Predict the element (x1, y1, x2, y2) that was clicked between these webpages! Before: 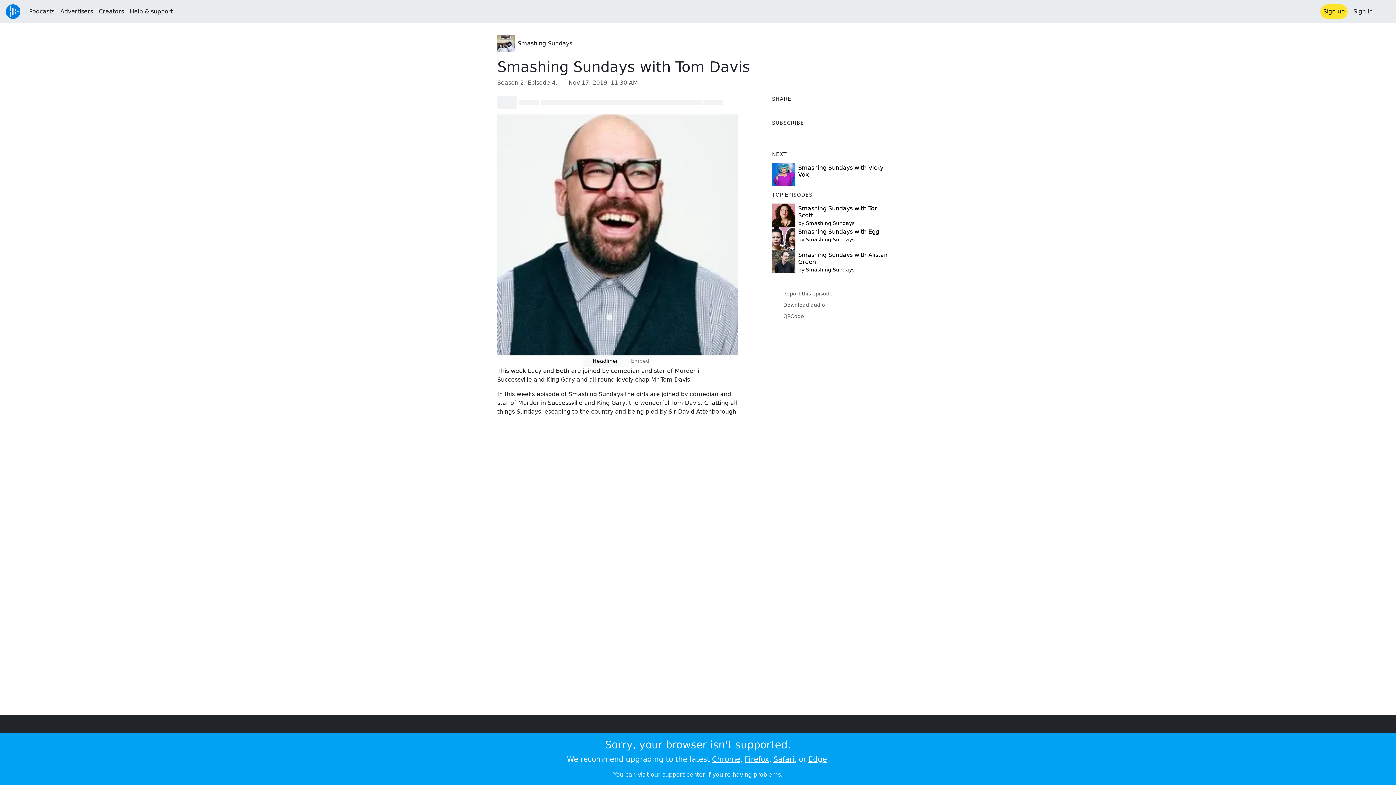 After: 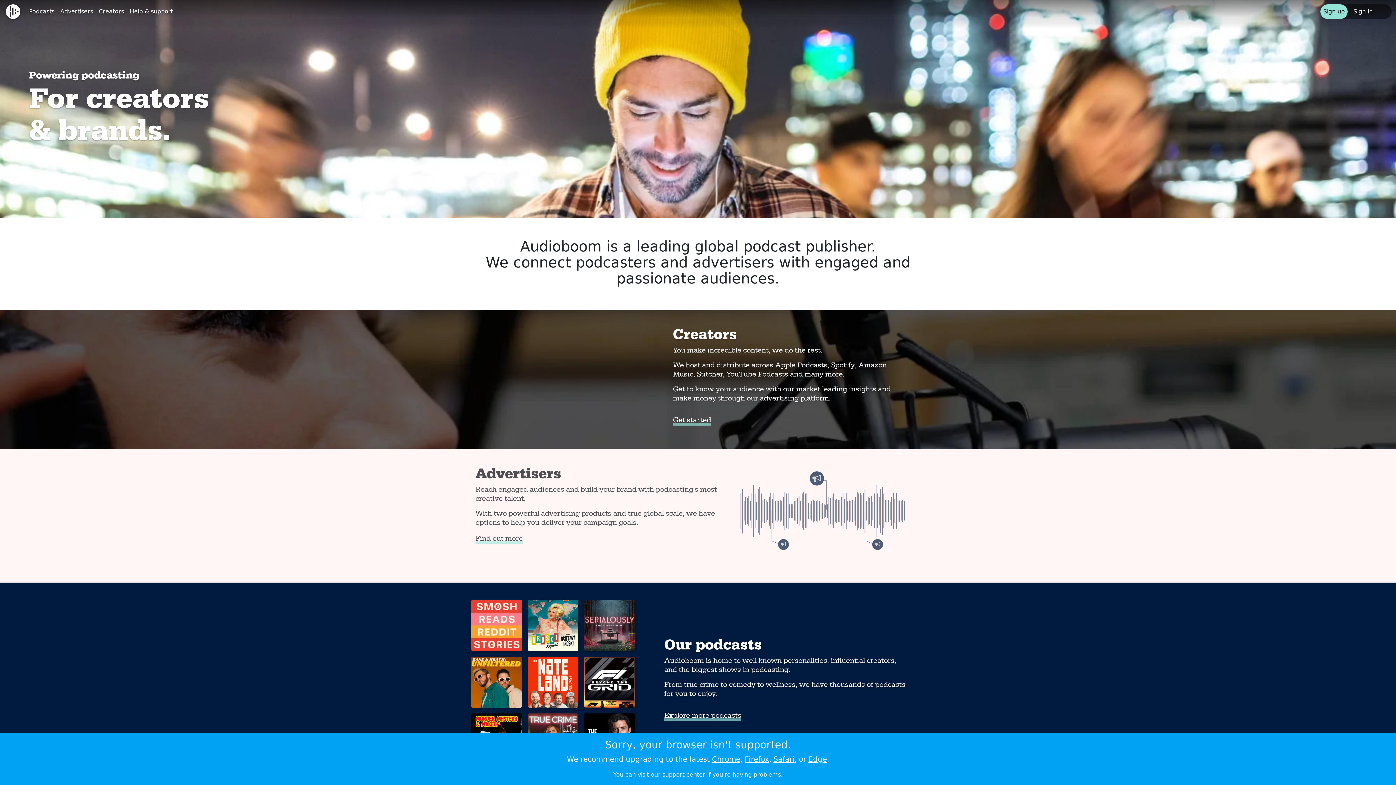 Action: bbox: (4, 0, 26, 23)